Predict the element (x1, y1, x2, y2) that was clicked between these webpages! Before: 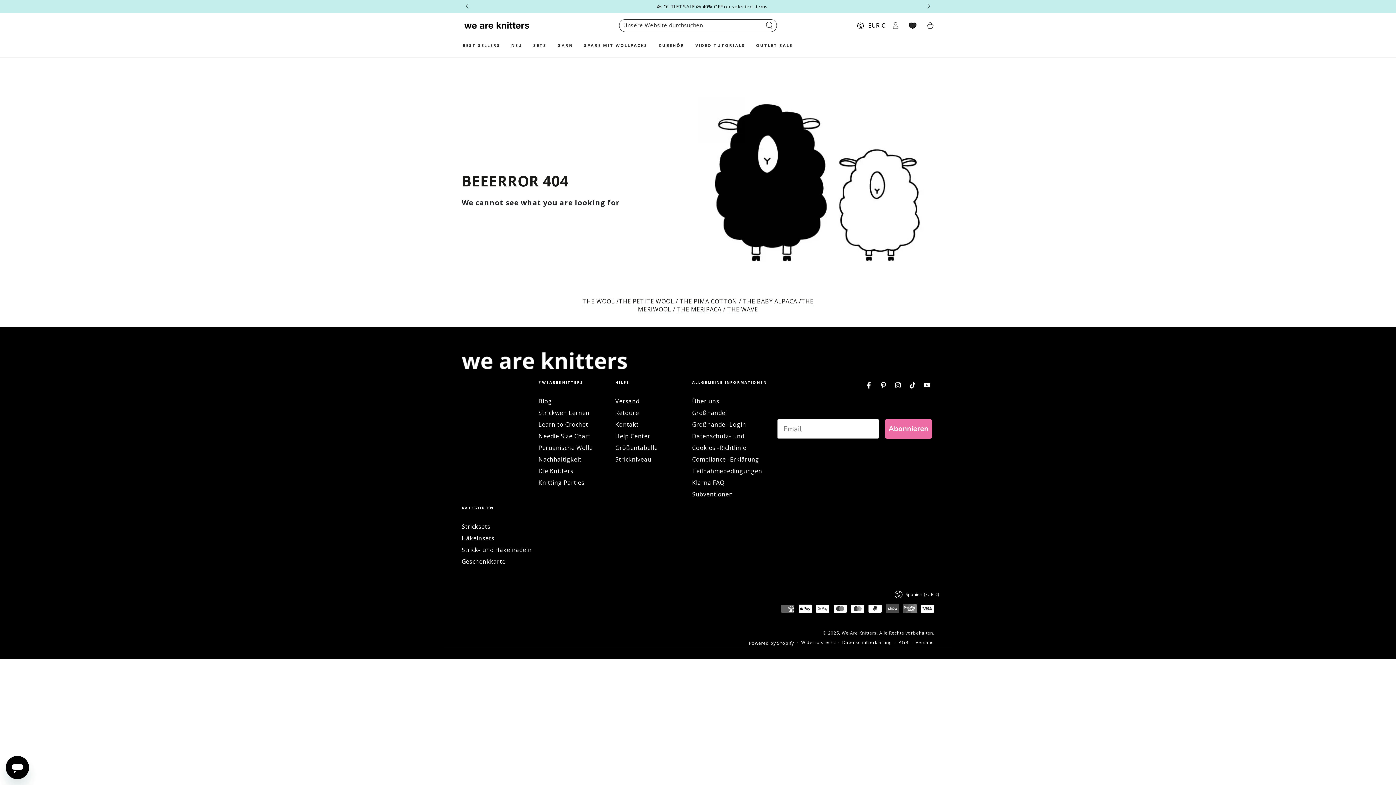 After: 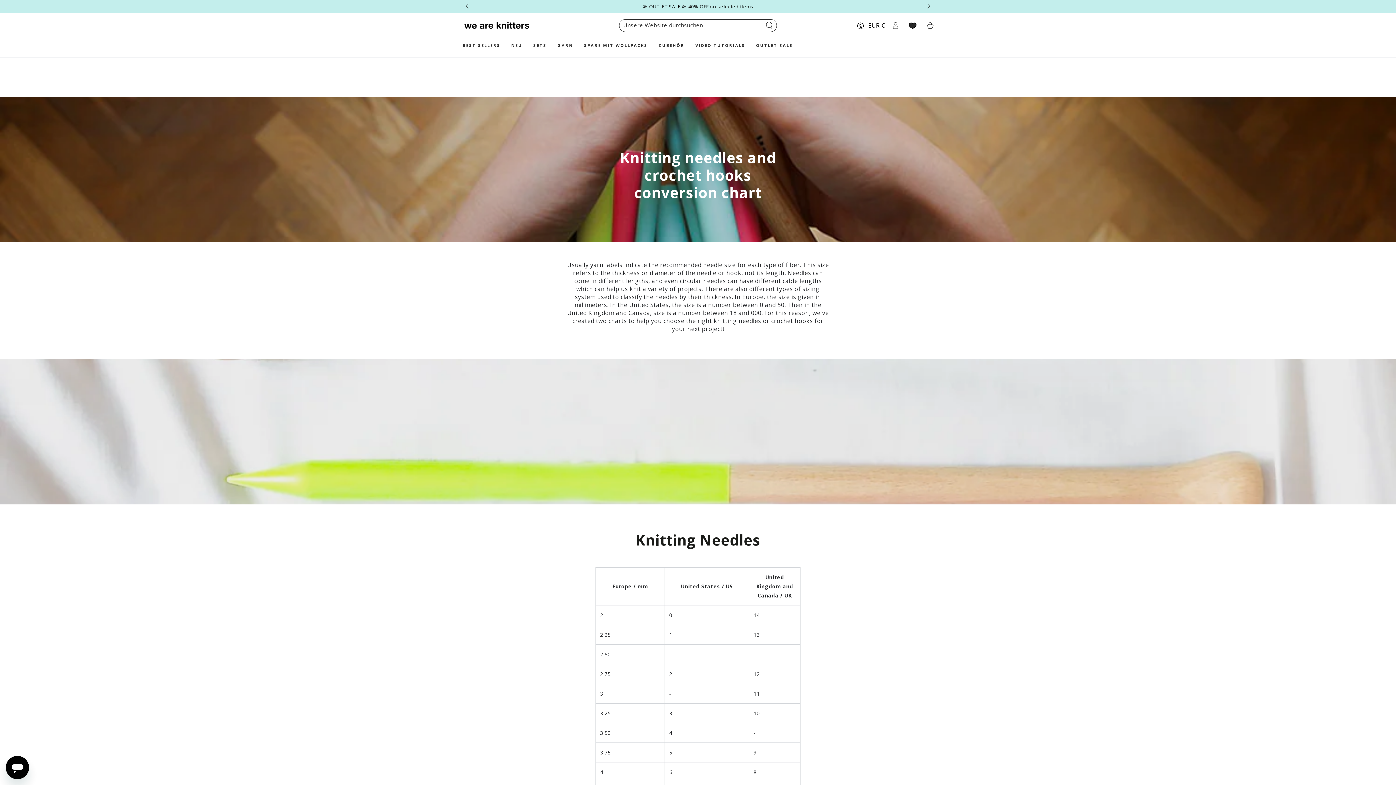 Action: bbox: (538, 432, 590, 440) label: Needle Size Chart